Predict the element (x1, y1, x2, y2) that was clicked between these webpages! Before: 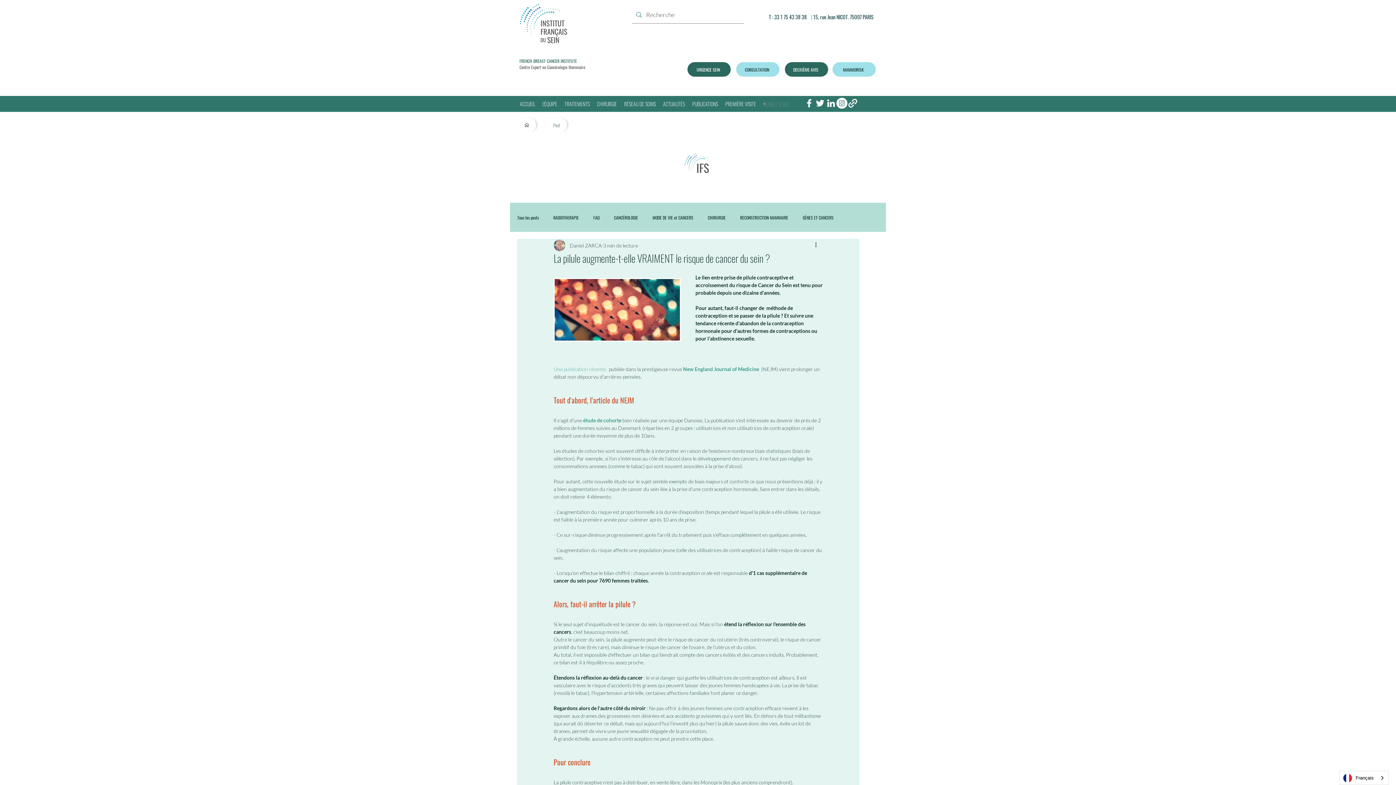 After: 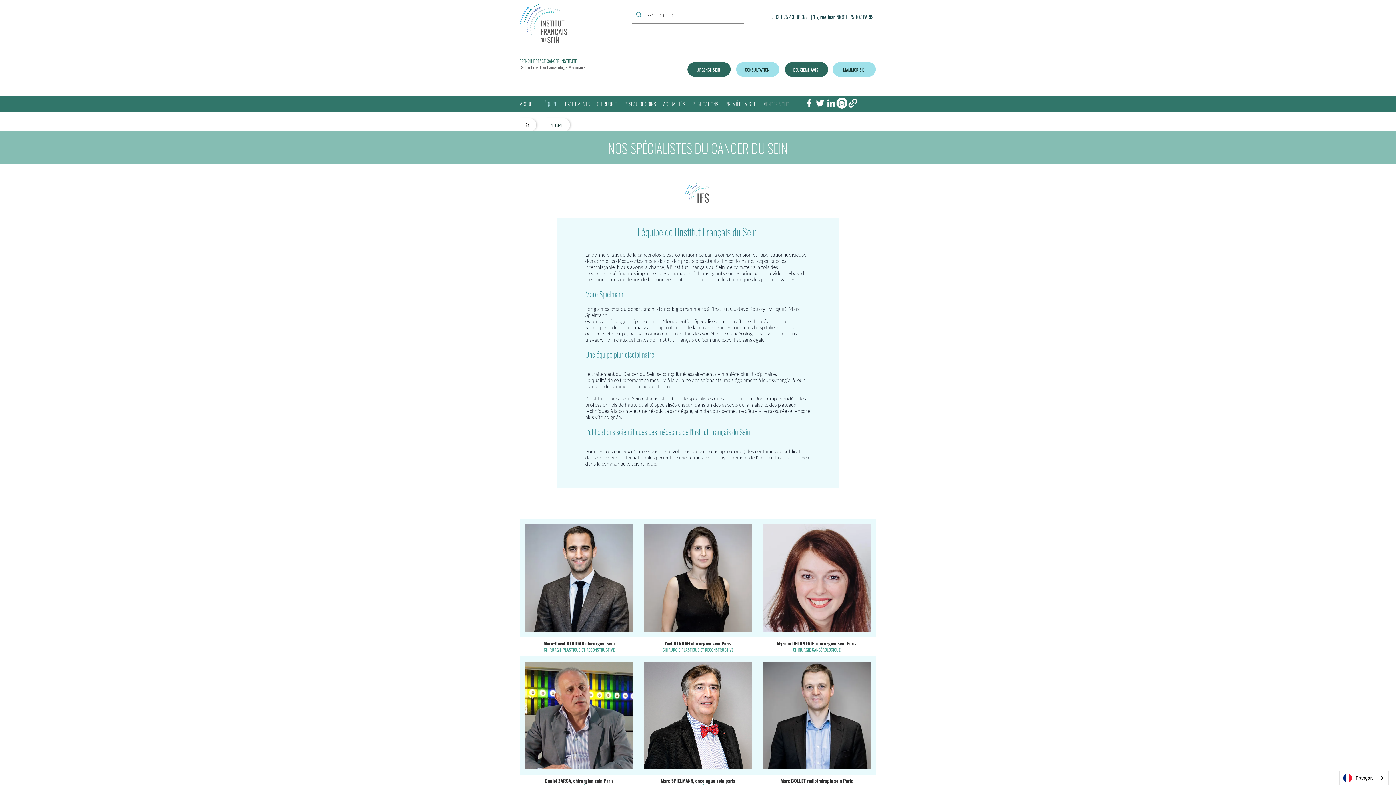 Action: bbox: (538, 100, 561, 106) label: L'ÉQUIPE